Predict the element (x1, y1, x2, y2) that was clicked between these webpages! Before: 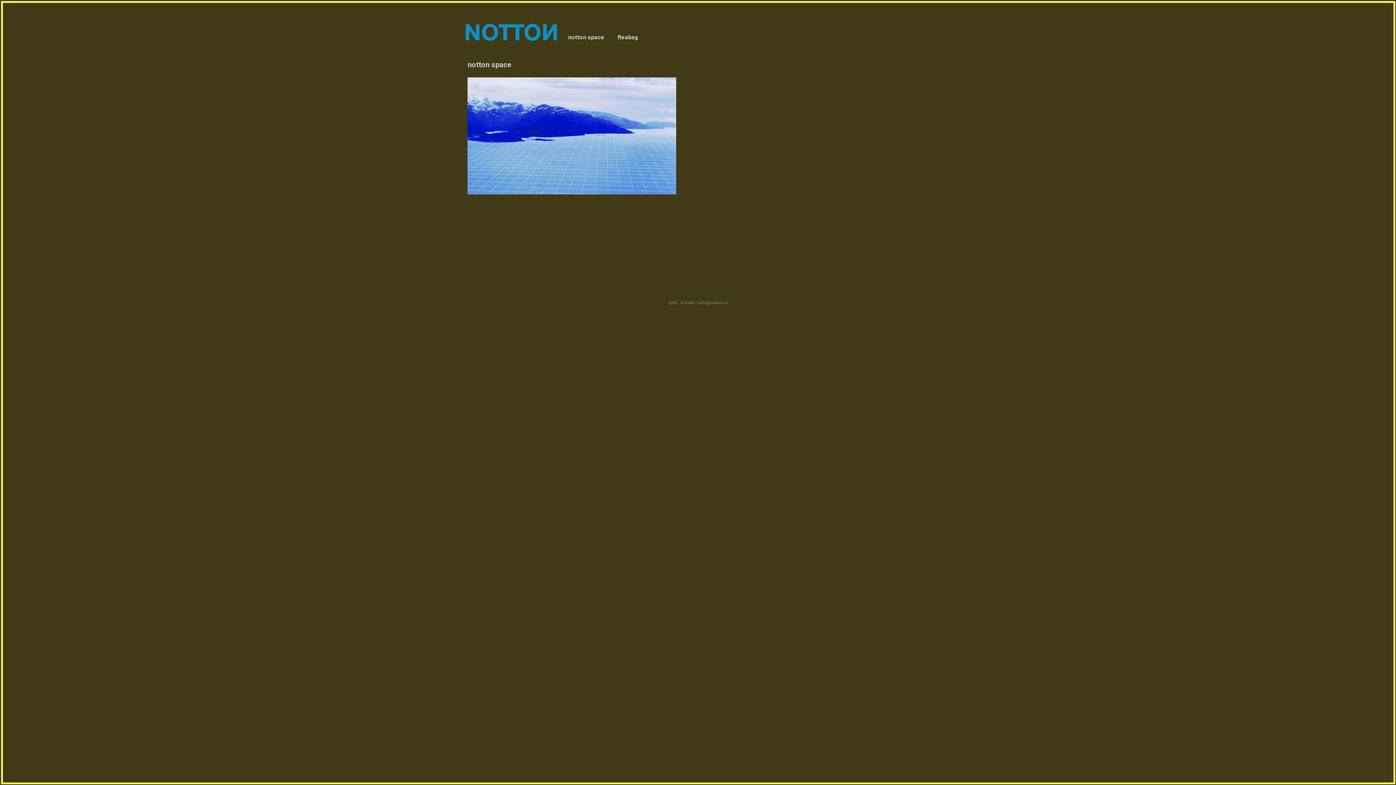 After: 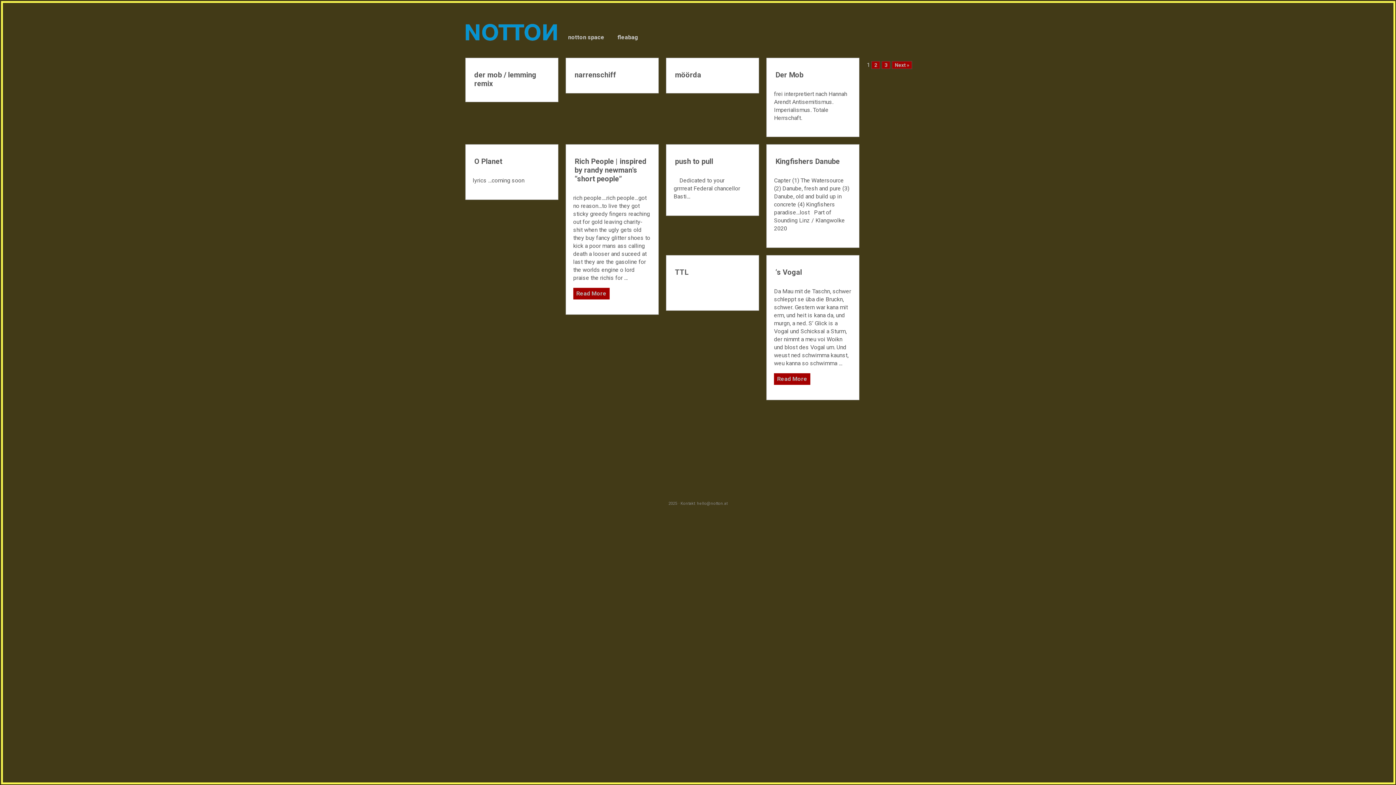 Action: bbox: (464, 37, 558, 44)